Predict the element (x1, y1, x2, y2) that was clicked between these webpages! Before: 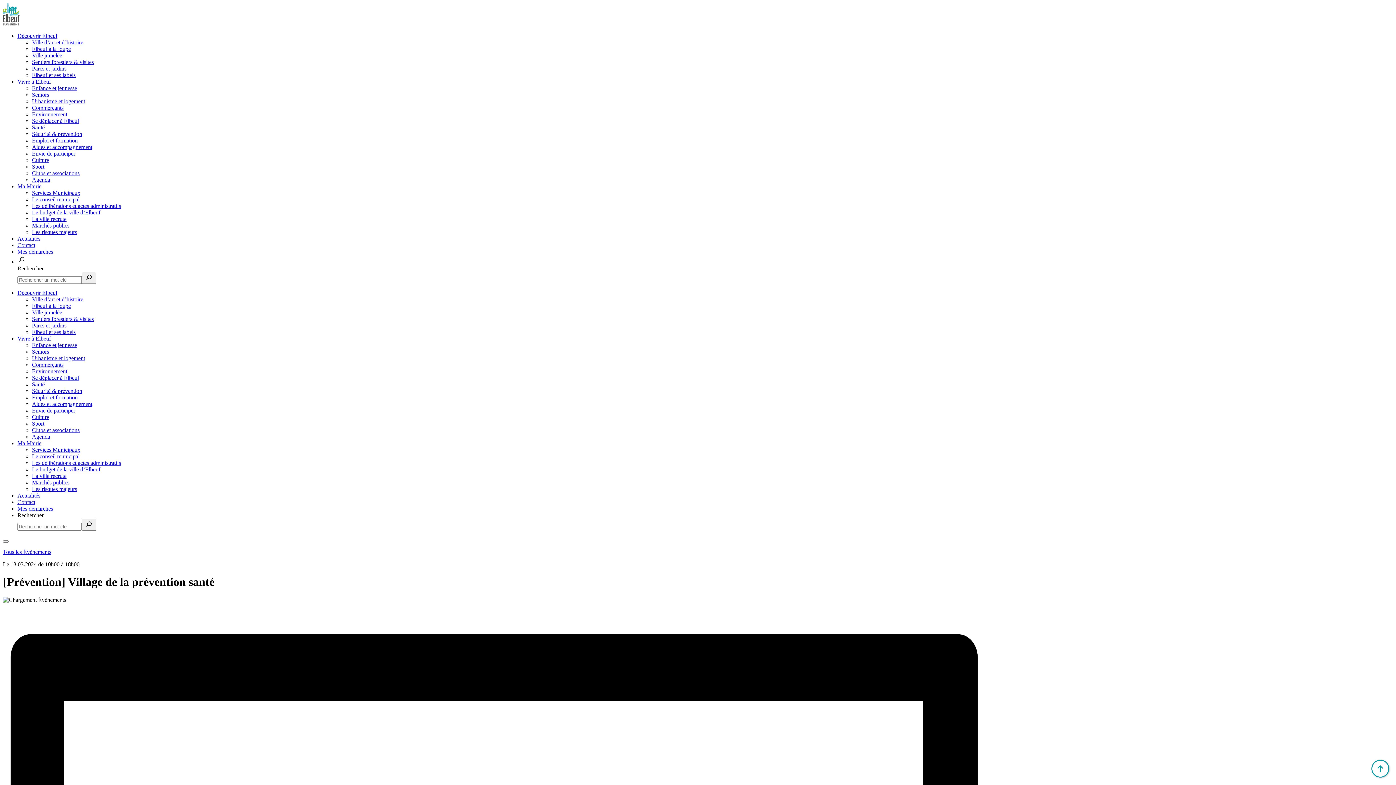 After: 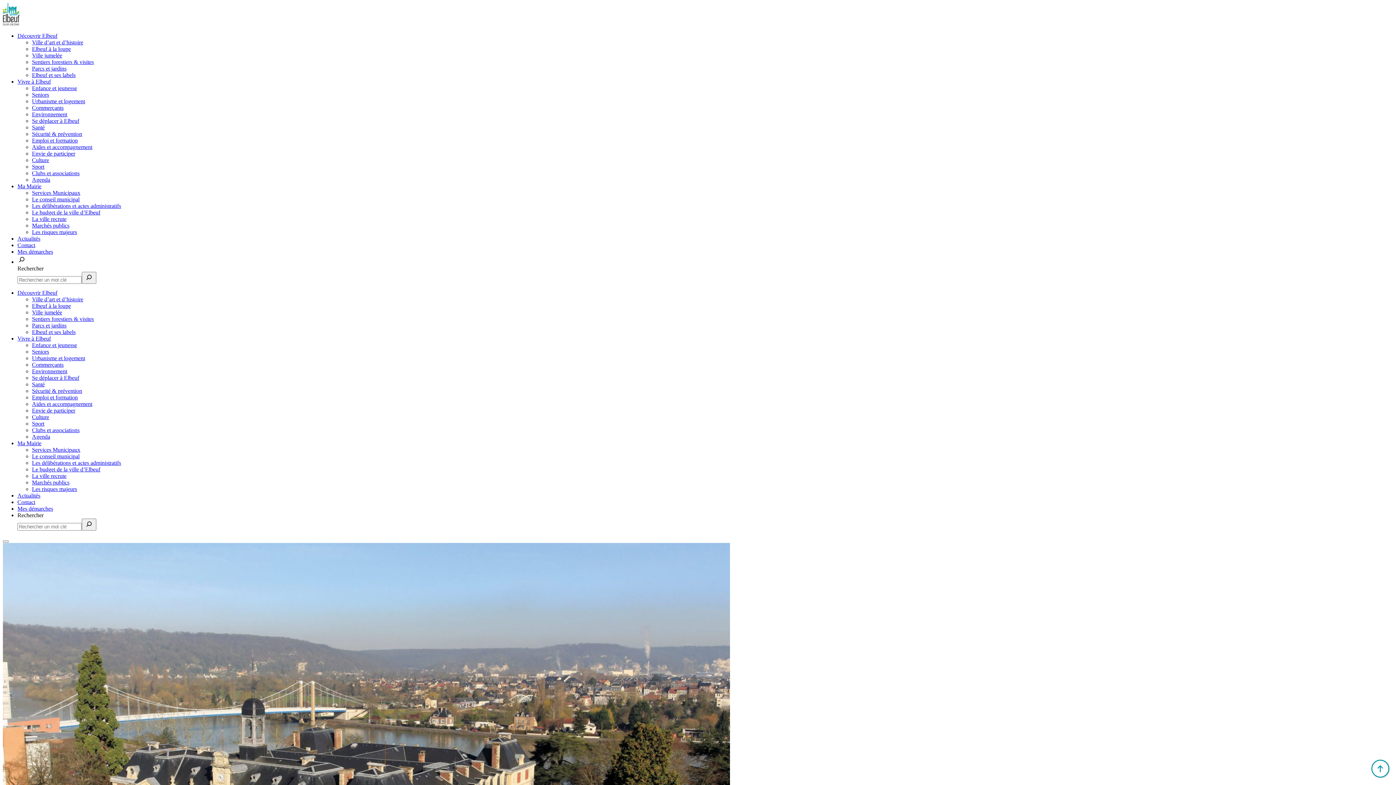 Action: bbox: (17, 499, 35, 505) label: Contact